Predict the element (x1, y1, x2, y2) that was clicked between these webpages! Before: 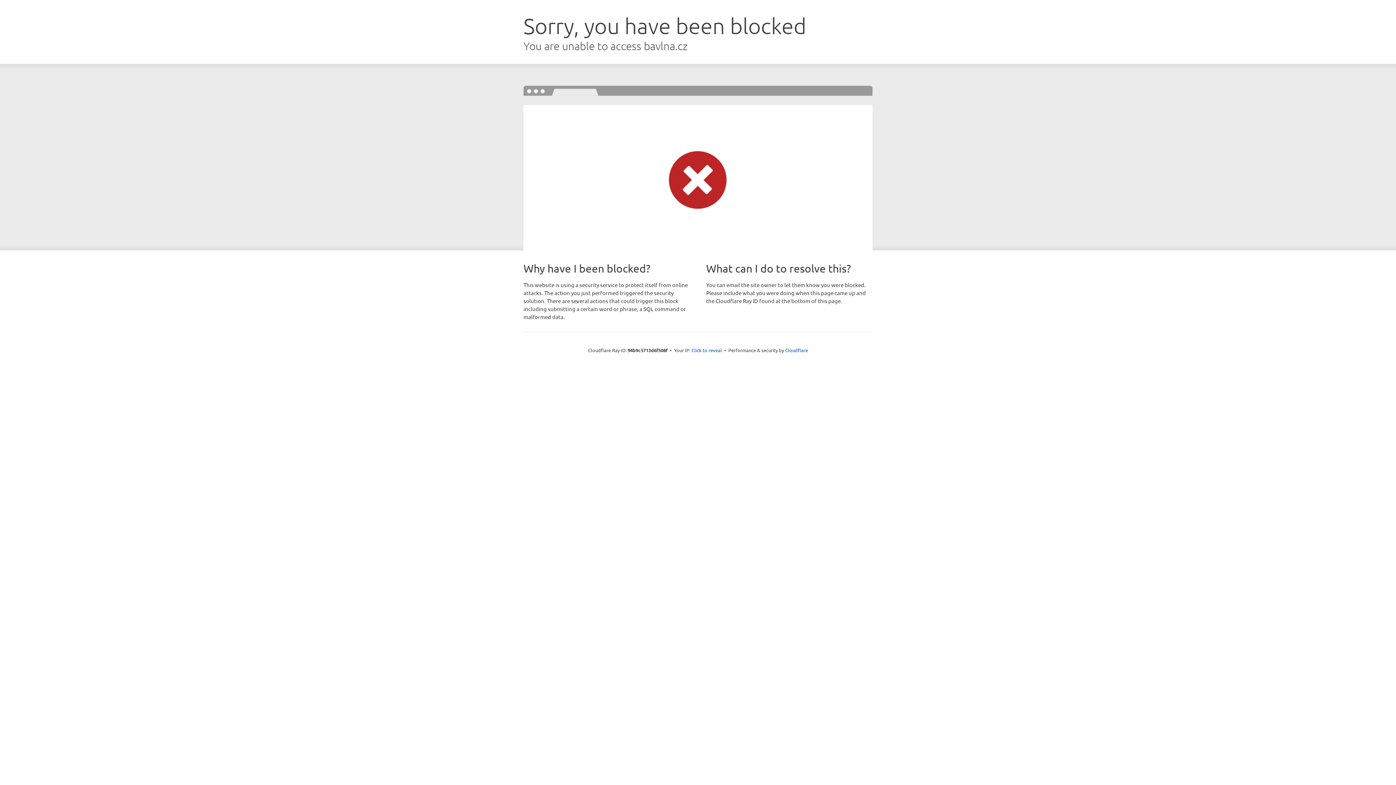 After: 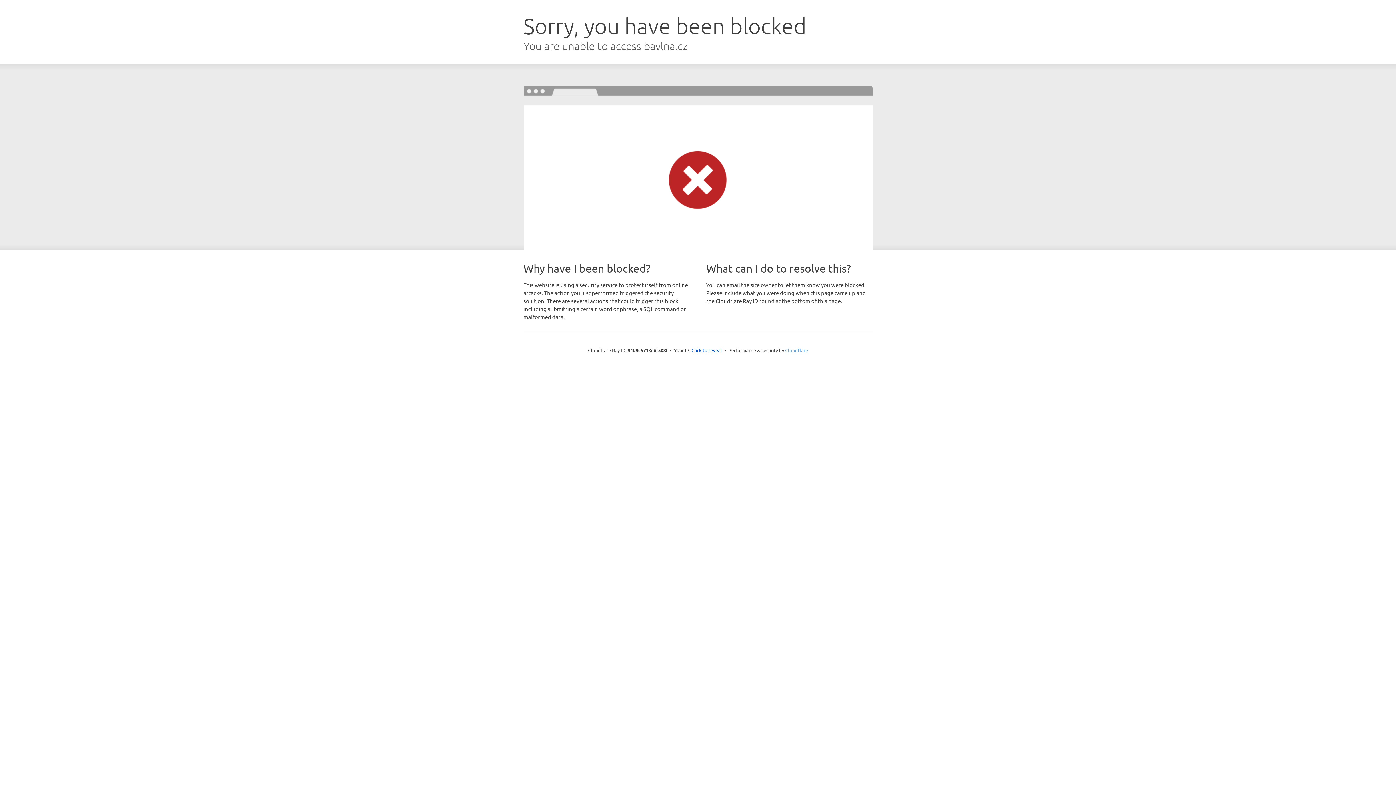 Action: label: Cloudflare bbox: (785, 347, 808, 353)